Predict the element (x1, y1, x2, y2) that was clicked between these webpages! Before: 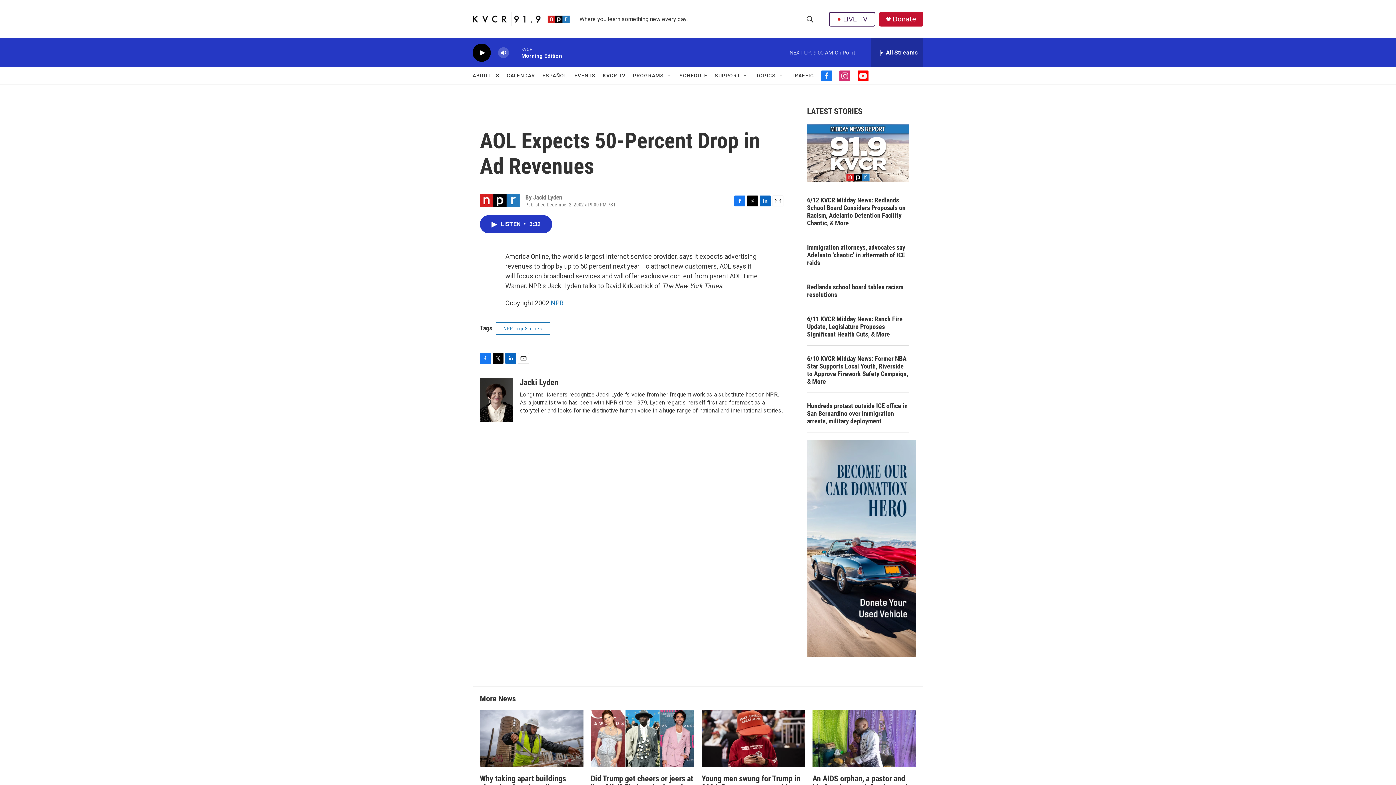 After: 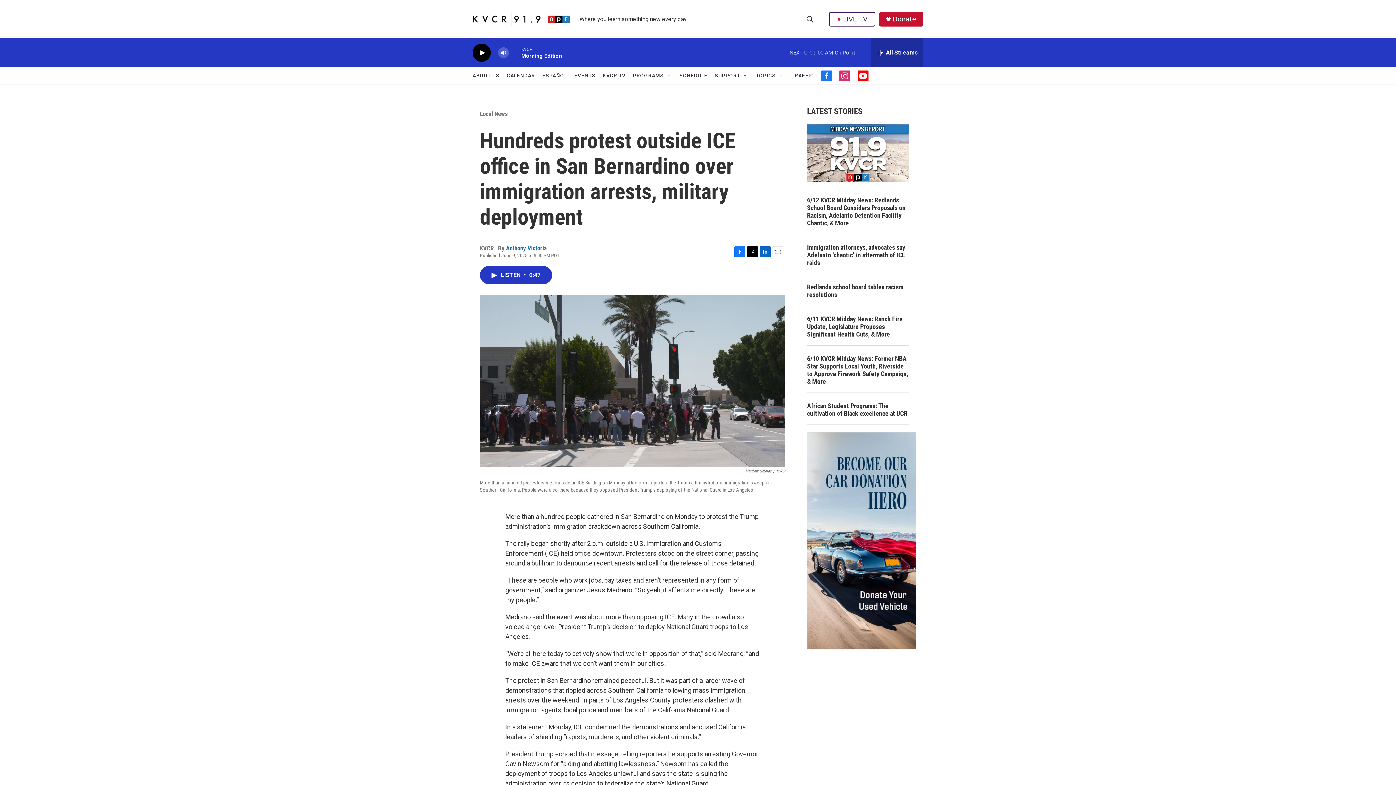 Action: label: Hundreds protest outside ICE office in San Bernardino over immigration arrests, military deployment bbox: (807, 416, 909, 439)